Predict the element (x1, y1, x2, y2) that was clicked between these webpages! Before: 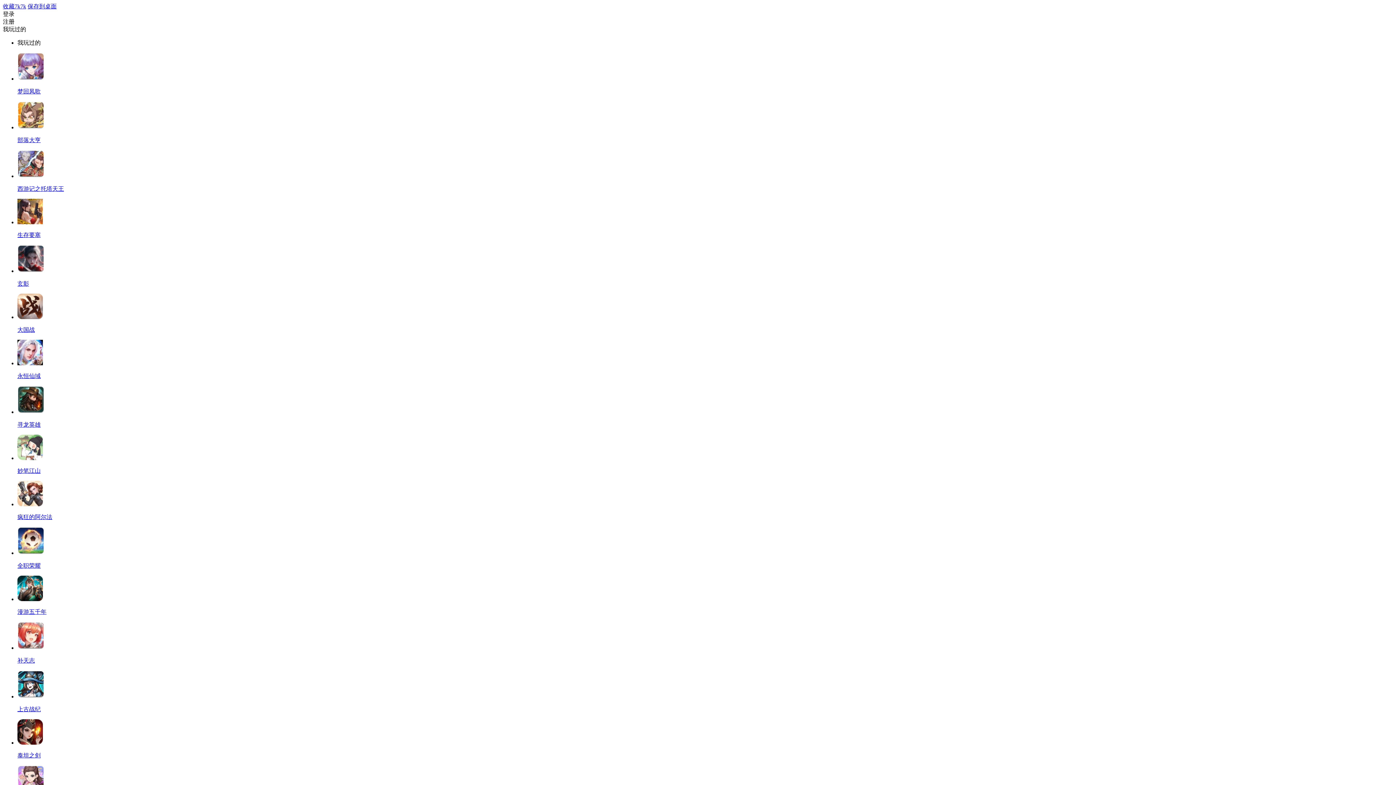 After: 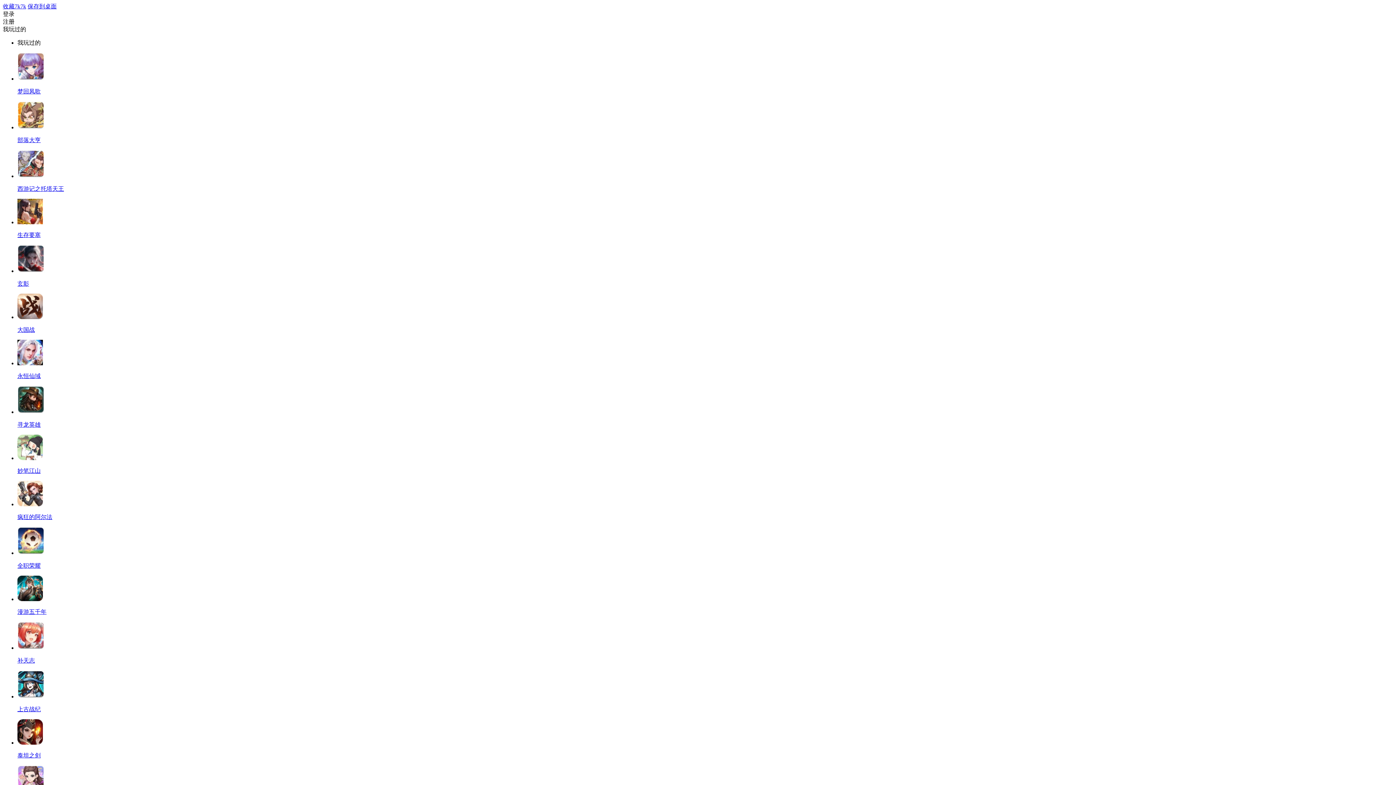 Action: label: 漫游五千年 bbox: (17, 576, 1393, 616)